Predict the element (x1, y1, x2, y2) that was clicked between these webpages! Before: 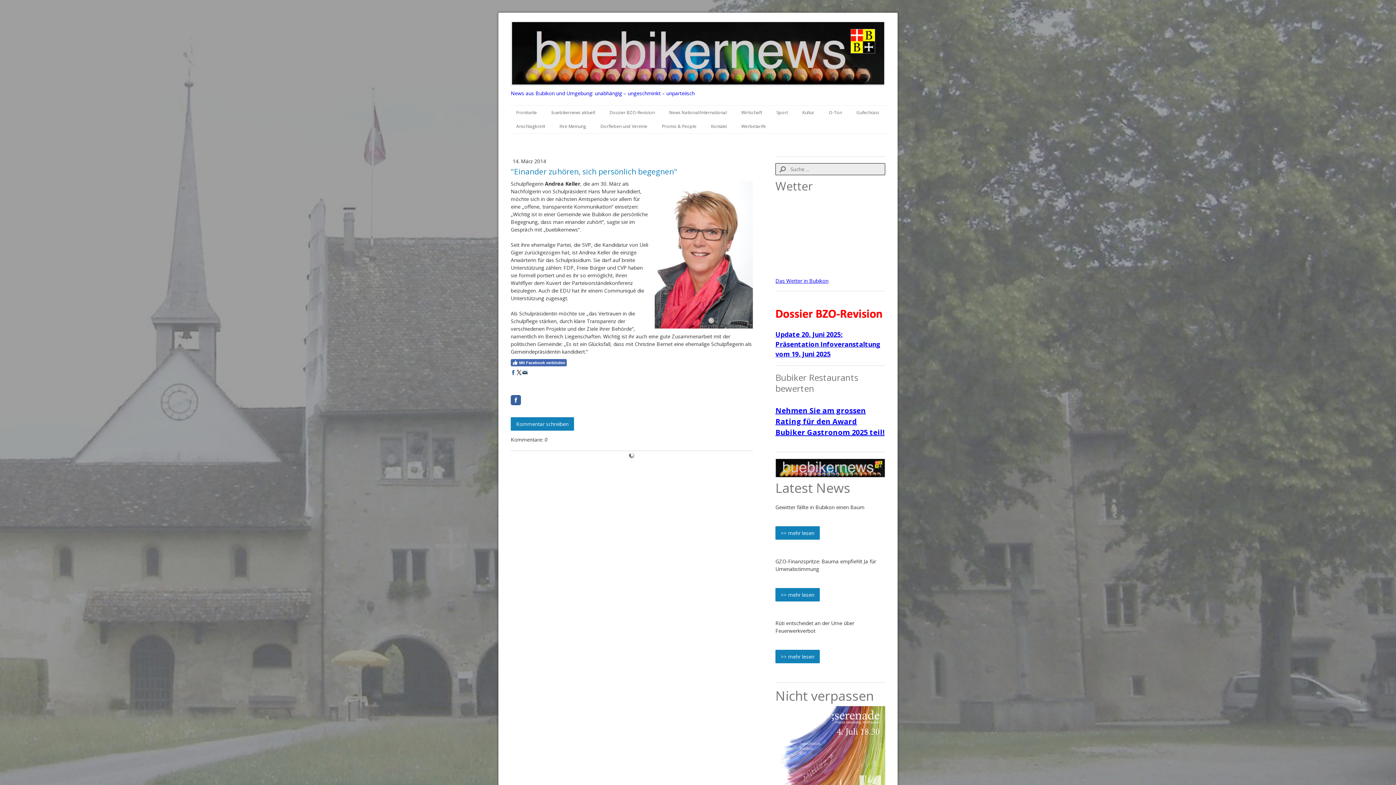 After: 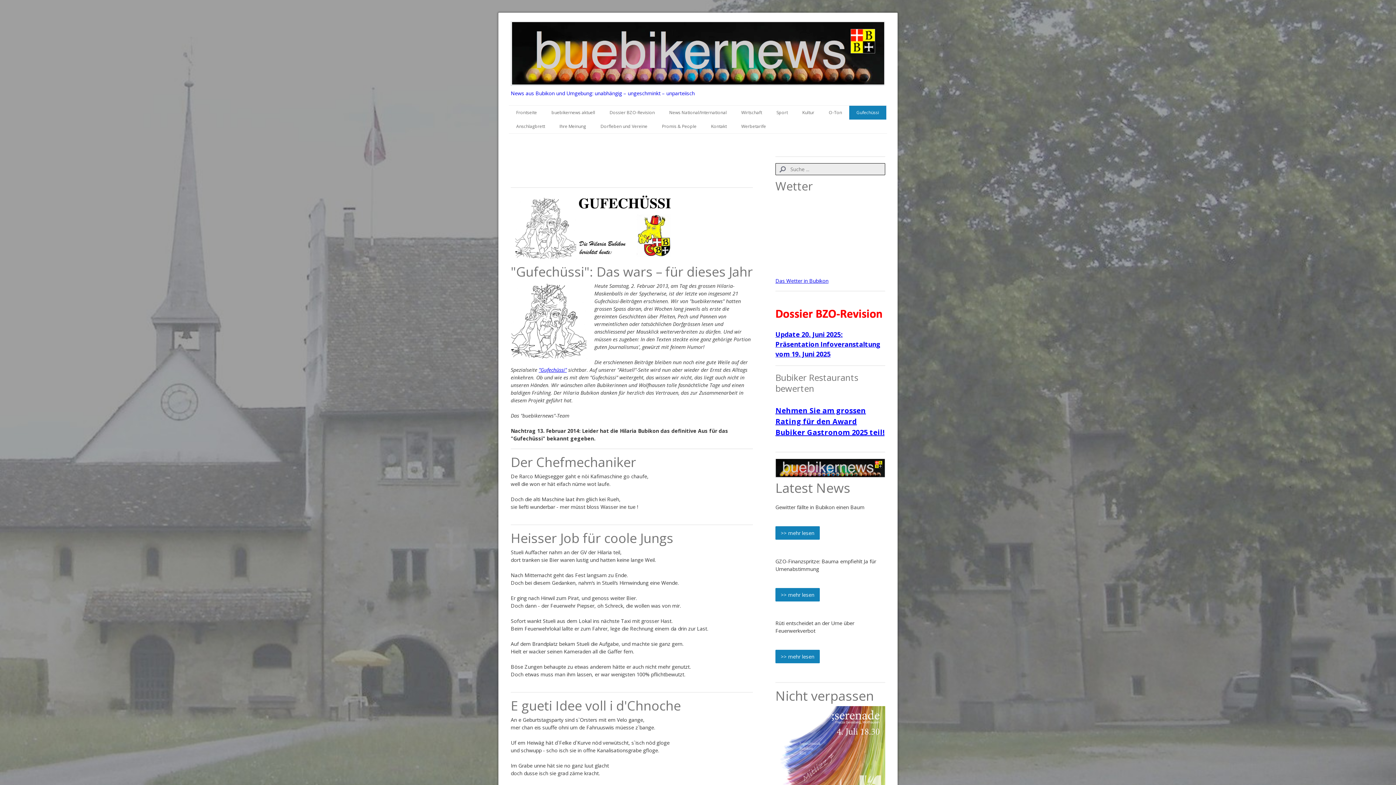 Action: label: Gufechüssi bbox: (849, 105, 886, 119)